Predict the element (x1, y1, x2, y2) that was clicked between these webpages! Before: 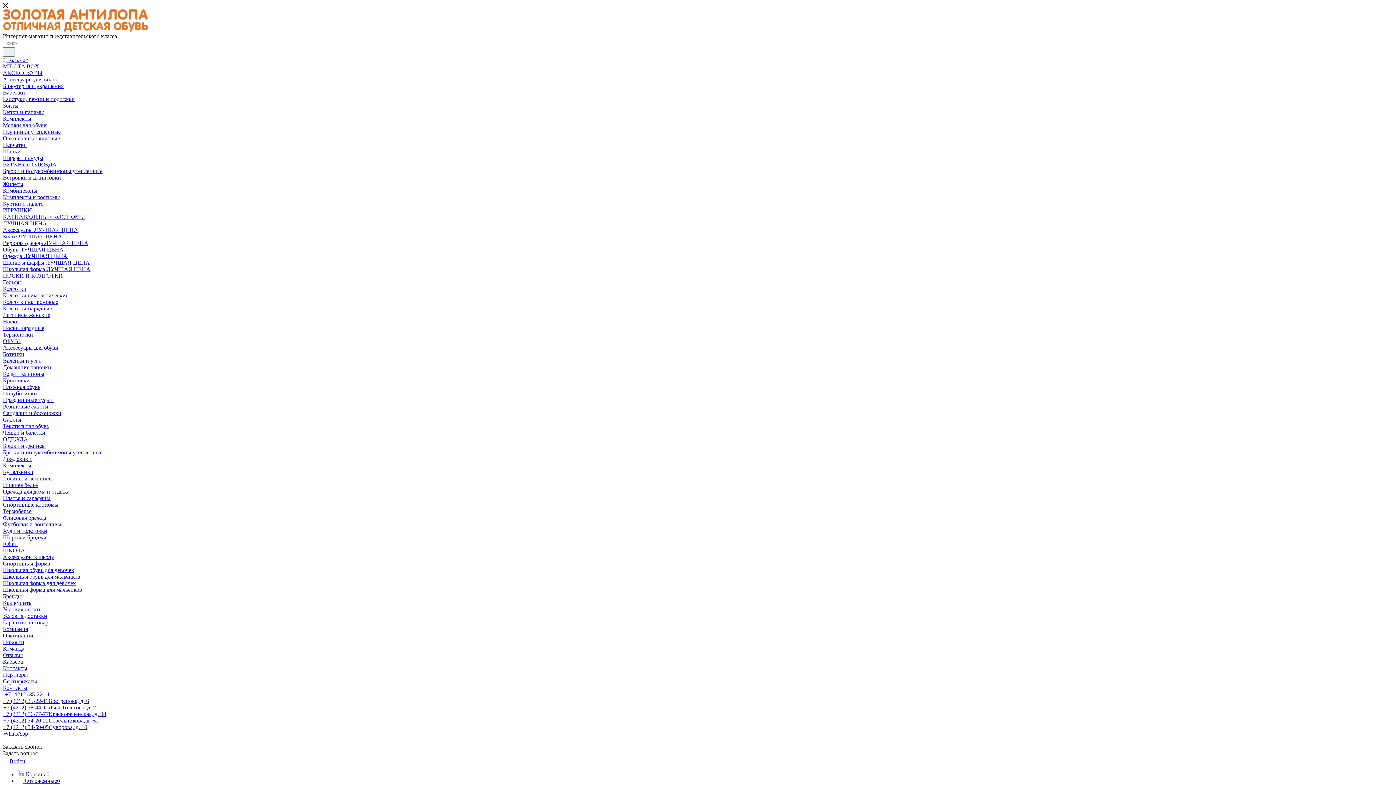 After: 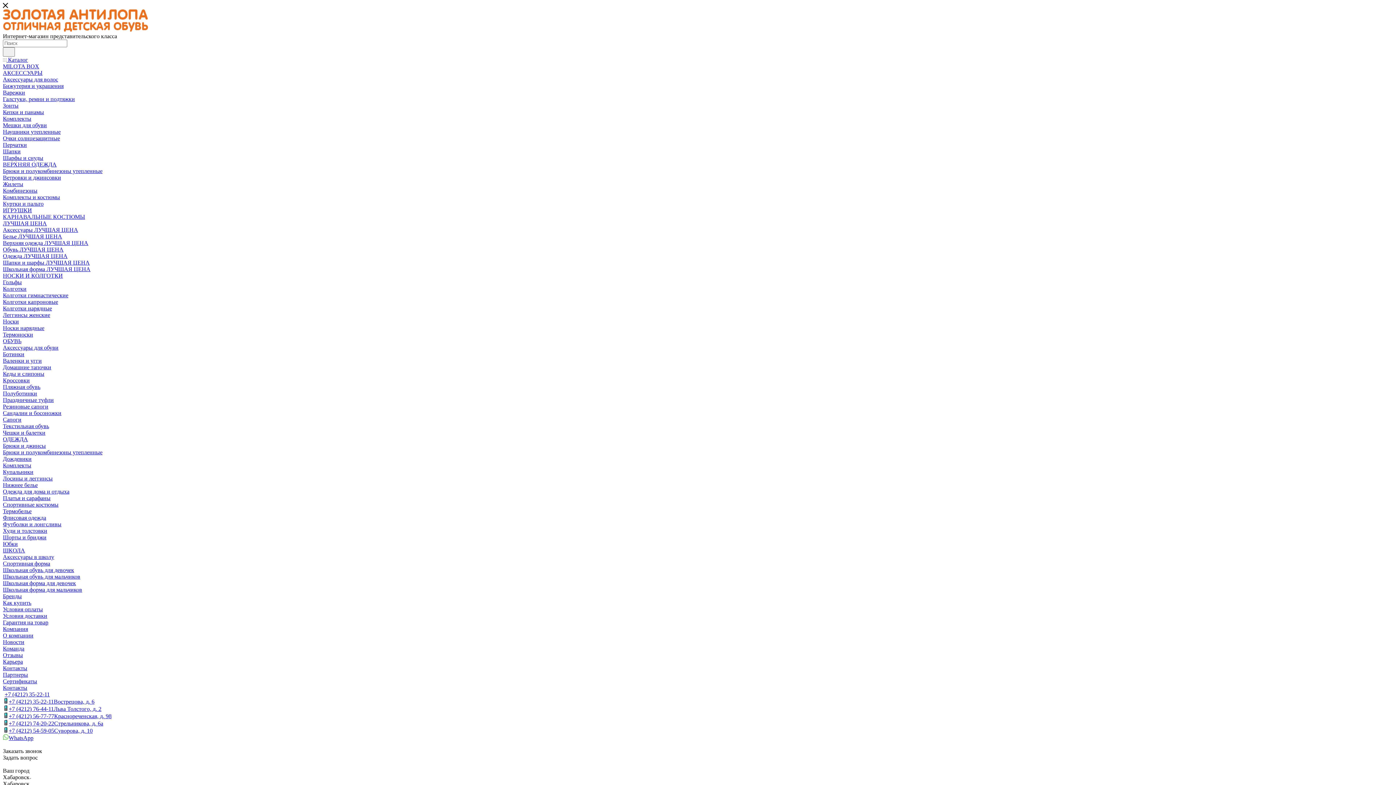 Action: bbox: (2, 266, 90, 272) label: Школьная форма ЛУЧШАЯ ЦЕНА